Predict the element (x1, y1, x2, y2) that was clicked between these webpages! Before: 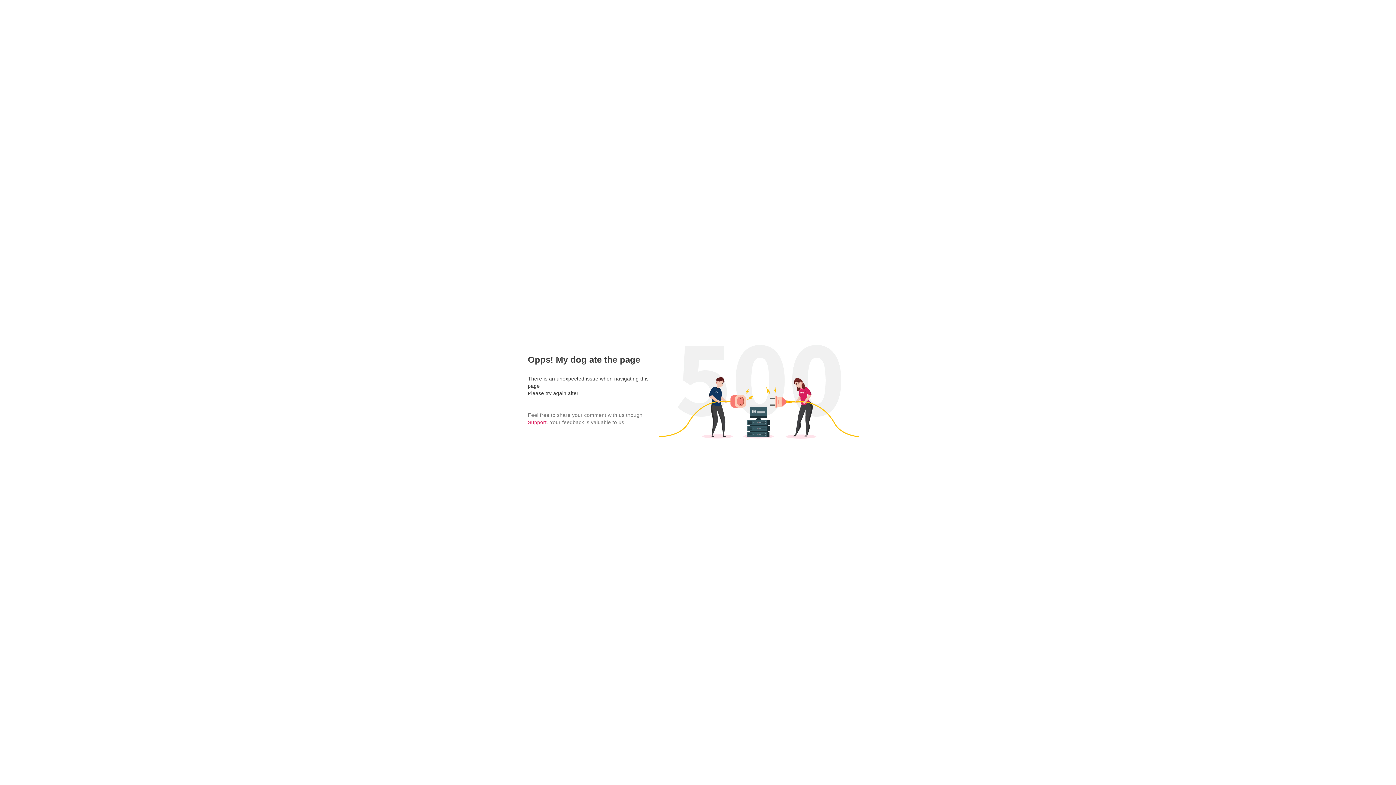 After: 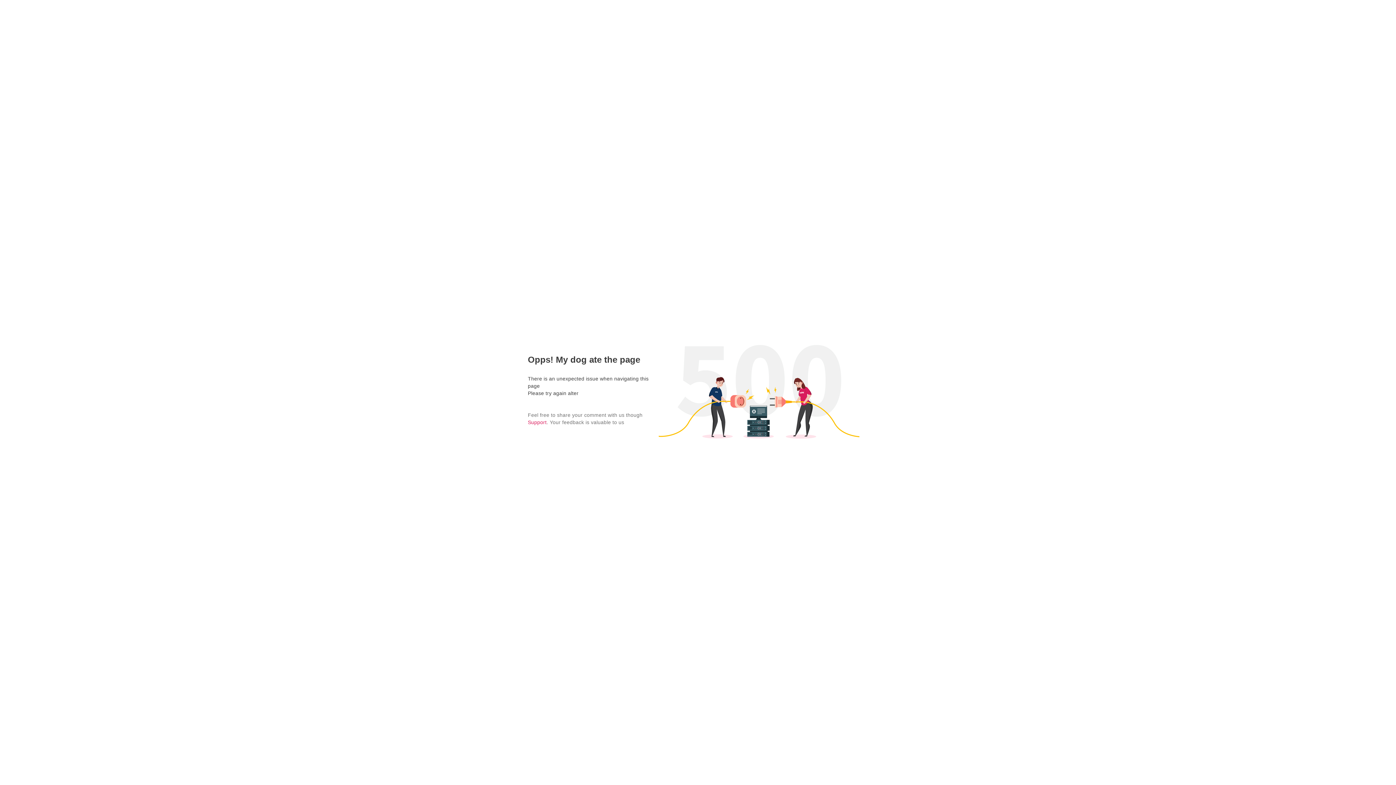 Action: label: Support bbox: (528, 419, 546, 425)